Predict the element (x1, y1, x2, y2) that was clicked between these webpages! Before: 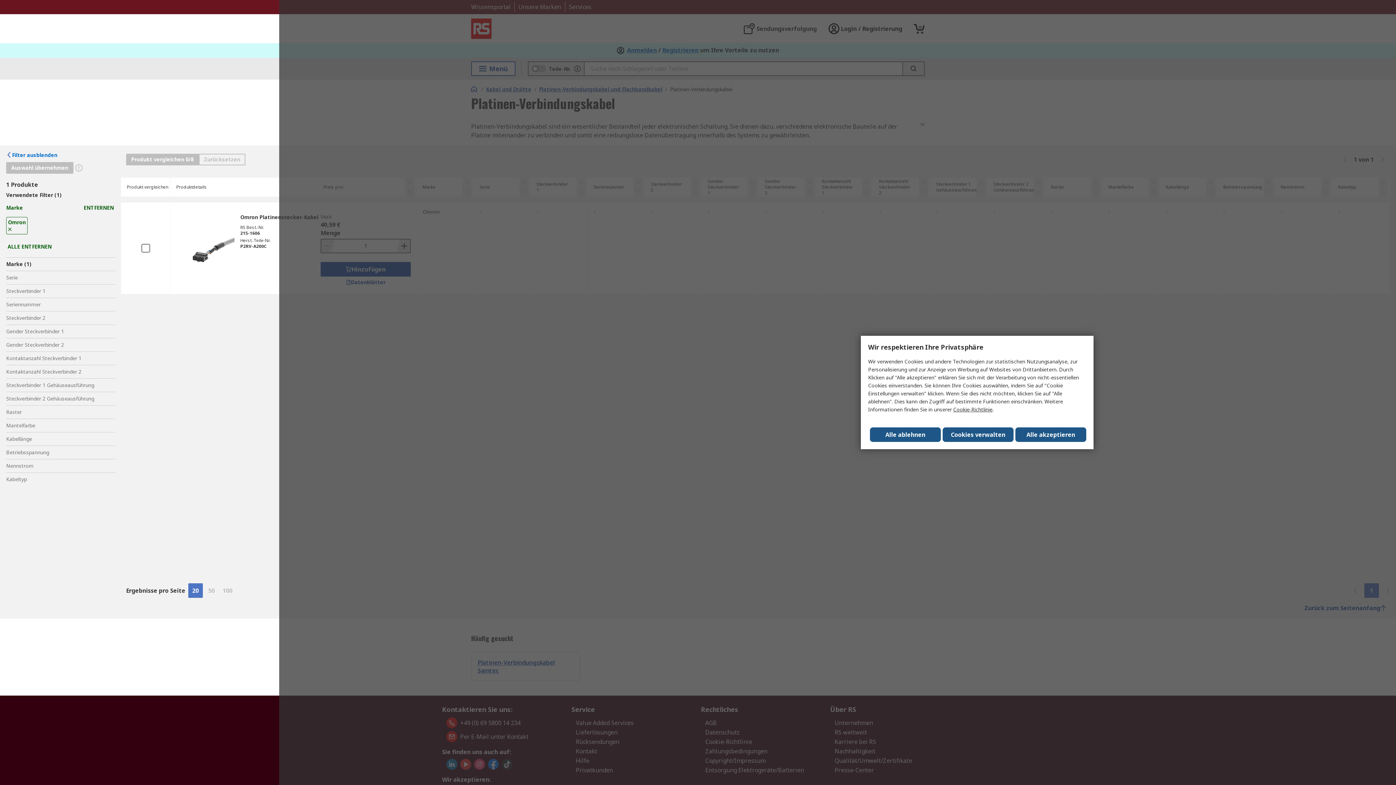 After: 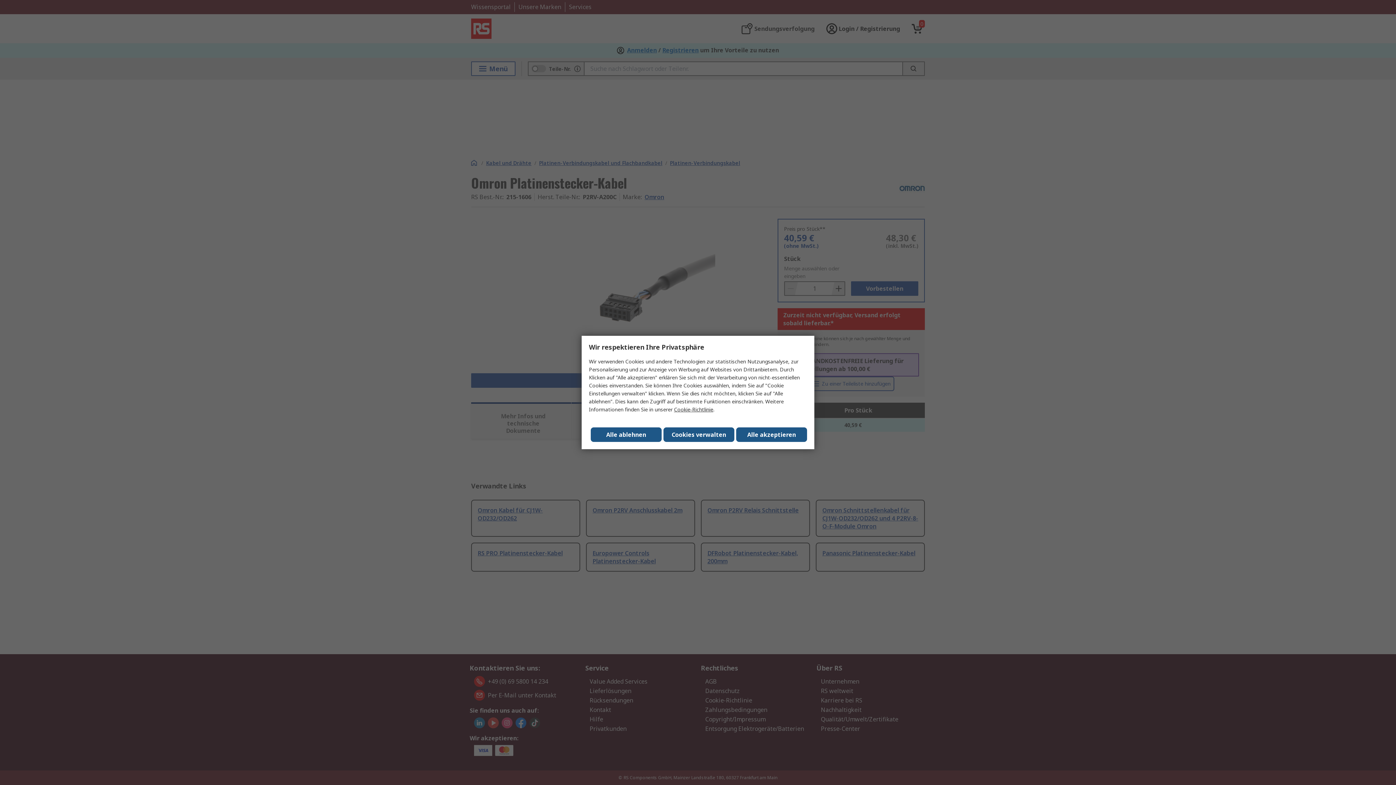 Action: bbox: (176, 225, 240, 277)